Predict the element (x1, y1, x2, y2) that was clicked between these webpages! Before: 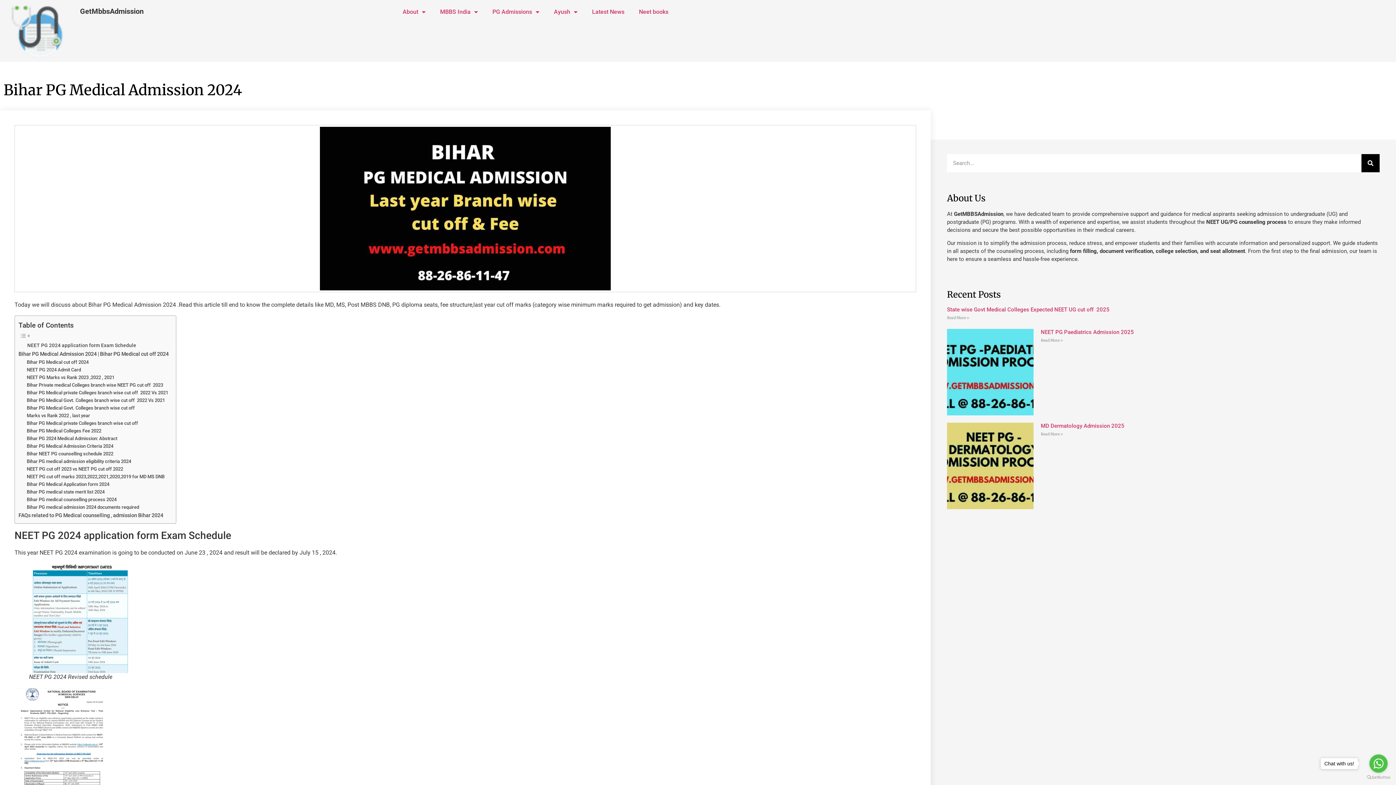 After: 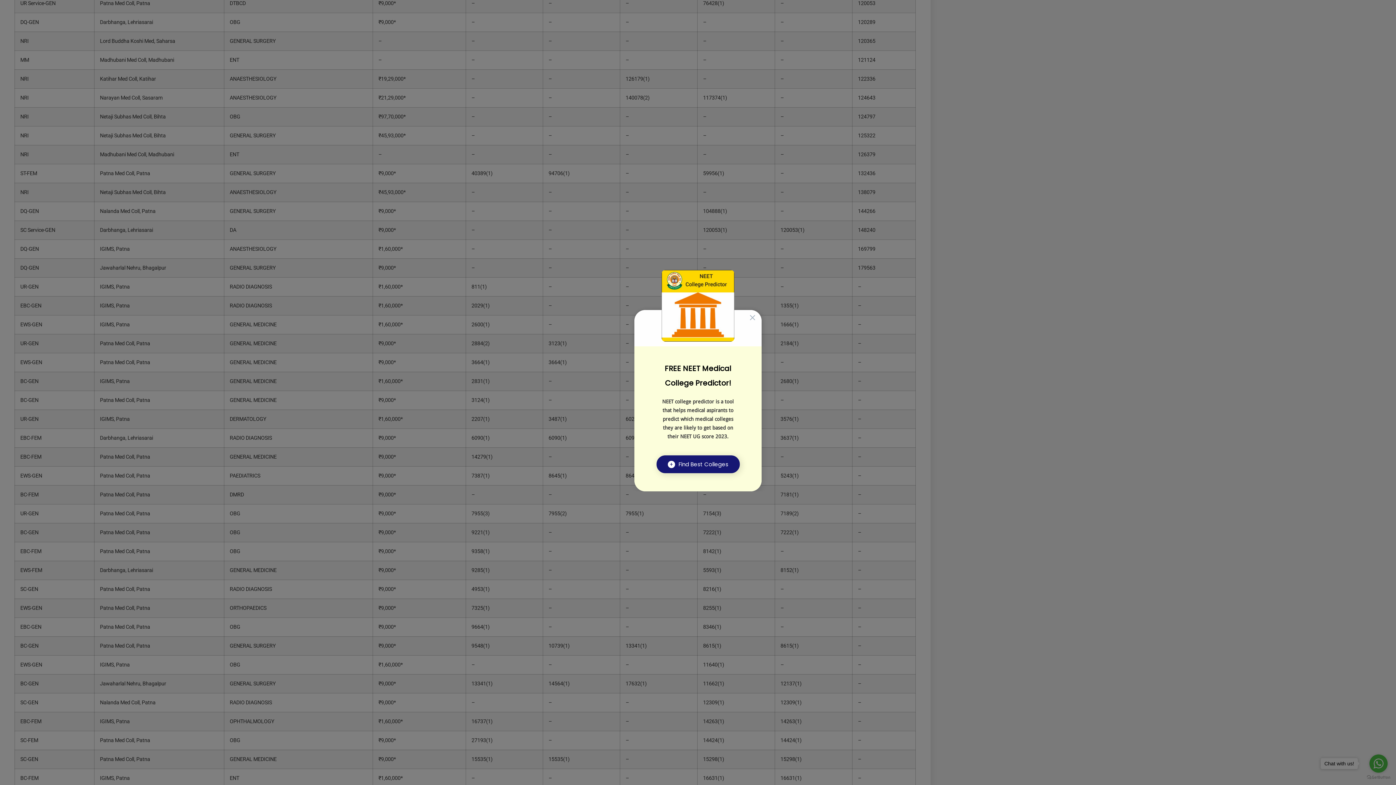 Action: bbox: (18, 511, 163, 520) label: FAQs related to PG Medical counselling , admission Bihar 2024